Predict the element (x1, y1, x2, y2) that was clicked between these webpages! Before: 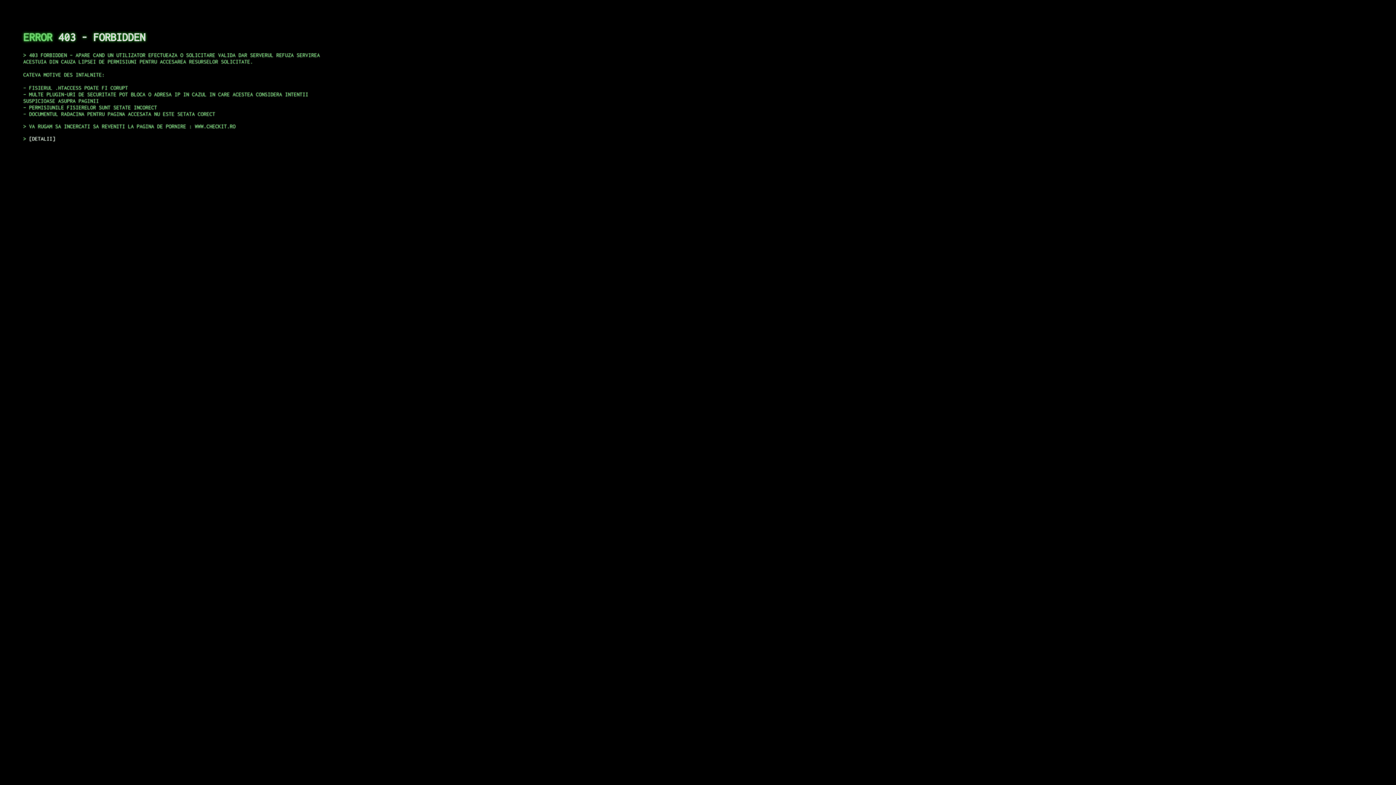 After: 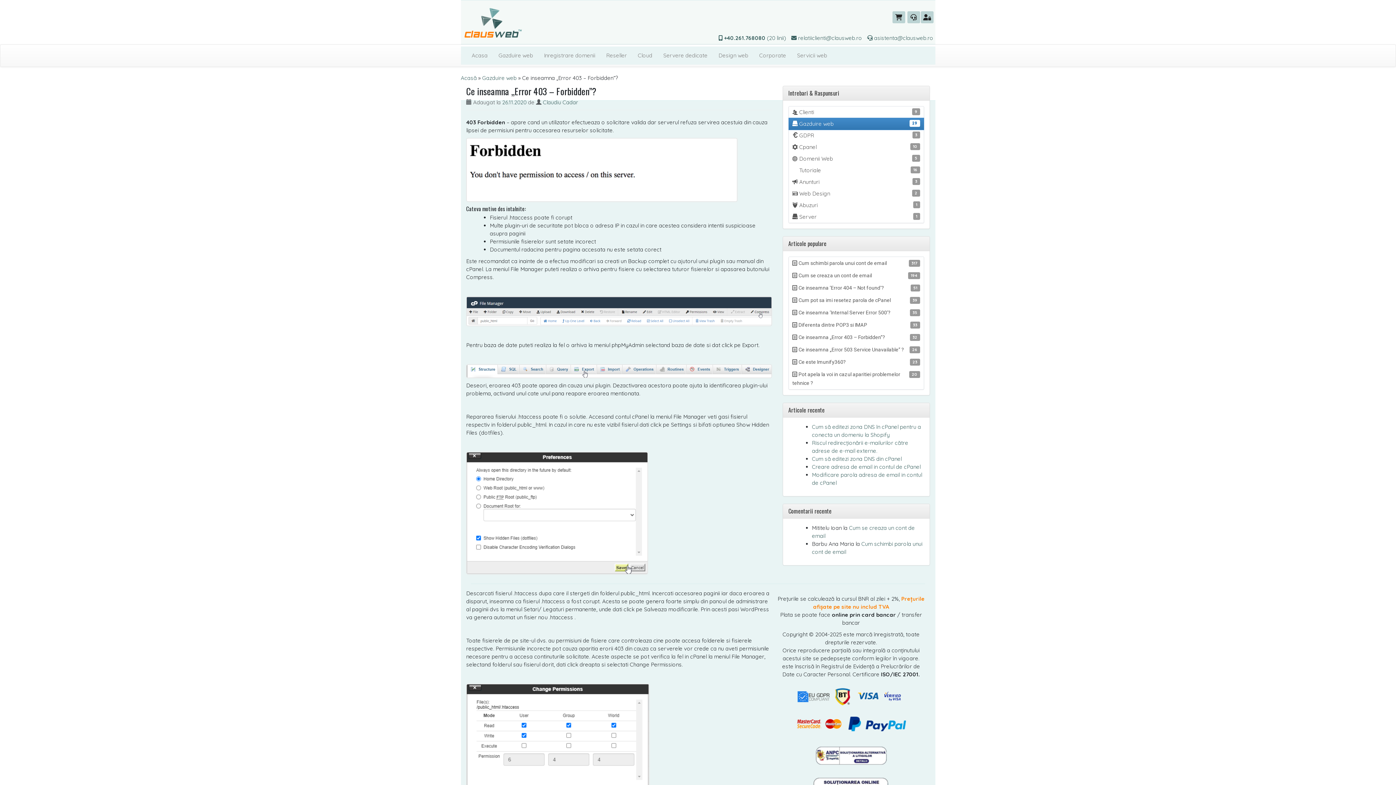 Action: bbox: (29, 135, 55, 141) label: DETALII